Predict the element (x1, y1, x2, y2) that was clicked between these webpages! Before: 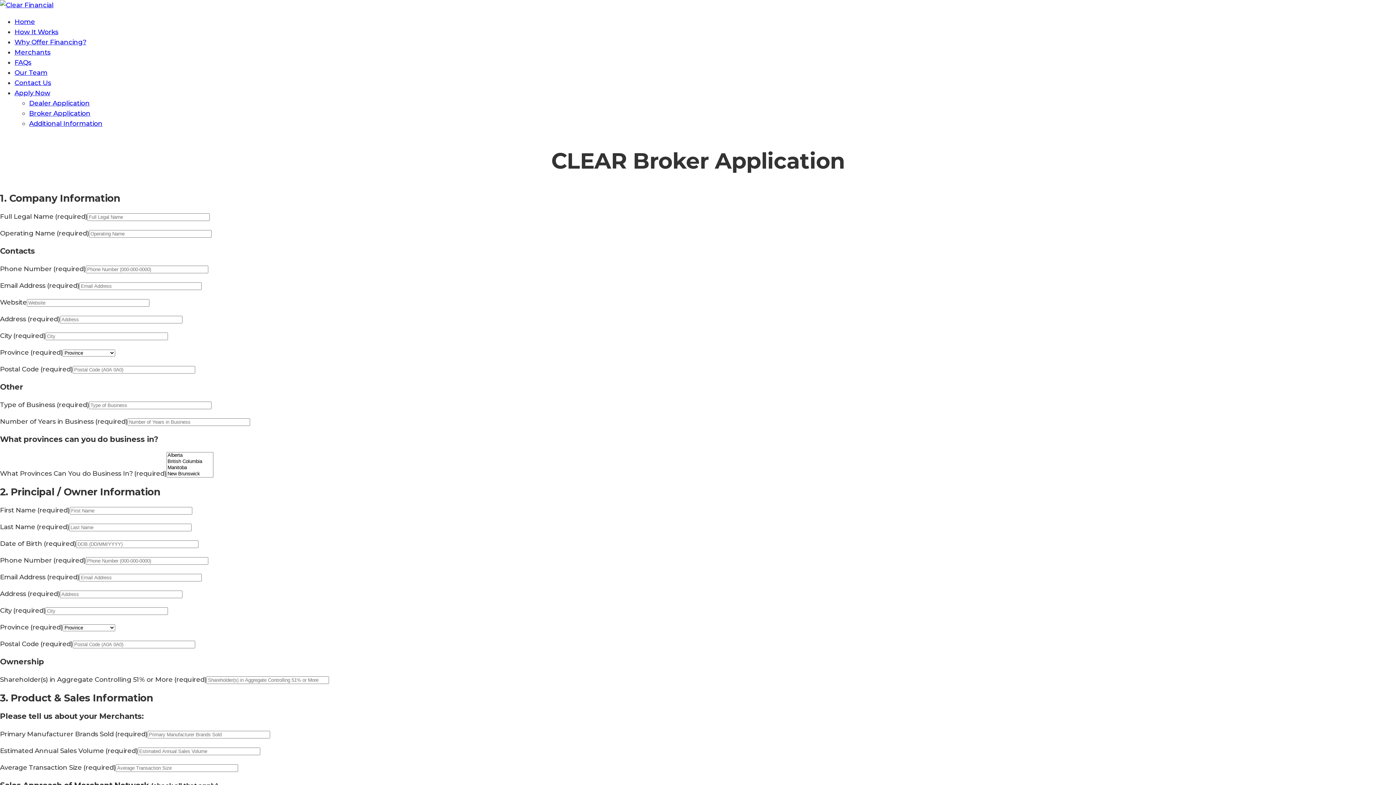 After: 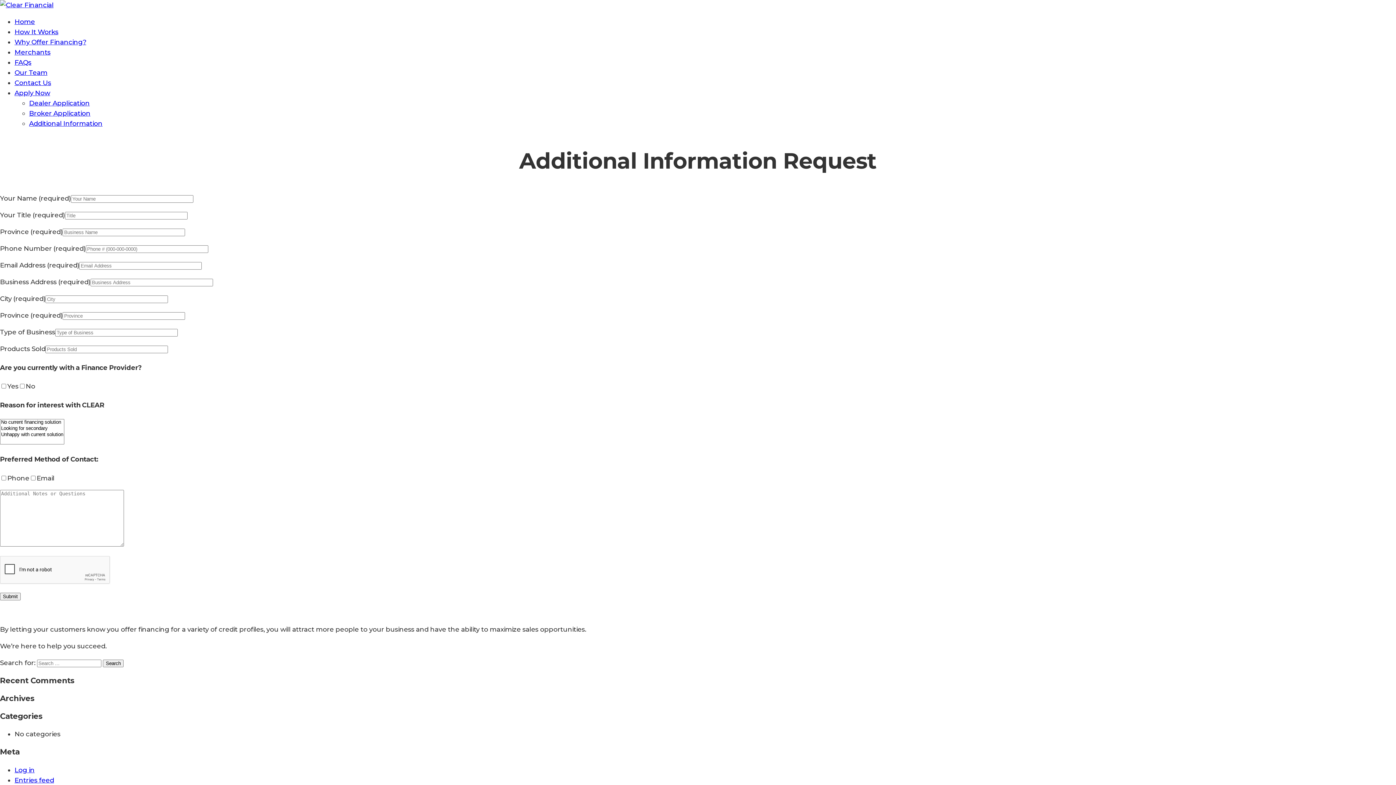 Action: label: Additional Information bbox: (29, 119, 102, 127)